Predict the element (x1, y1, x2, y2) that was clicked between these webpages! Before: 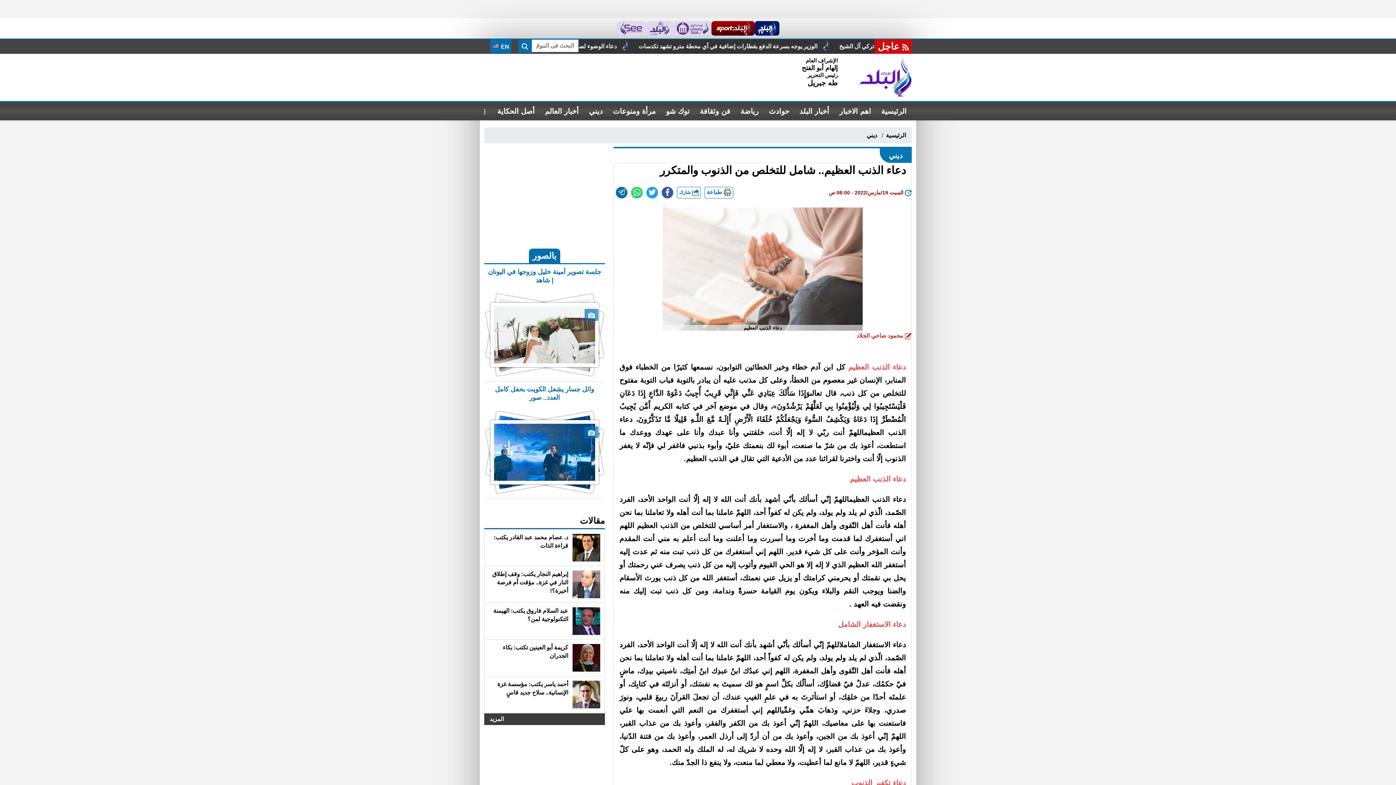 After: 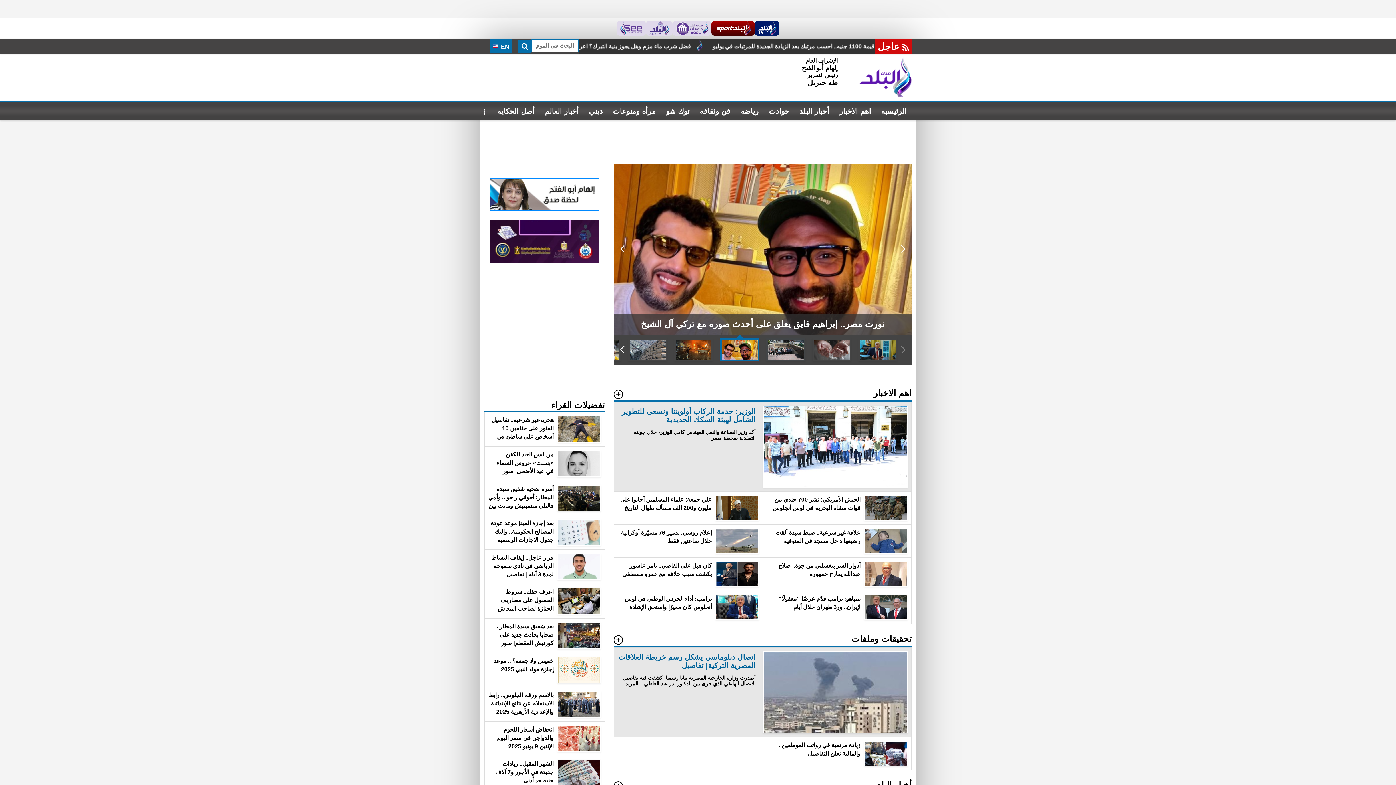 Action: bbox: (859, 57, 912, 97)